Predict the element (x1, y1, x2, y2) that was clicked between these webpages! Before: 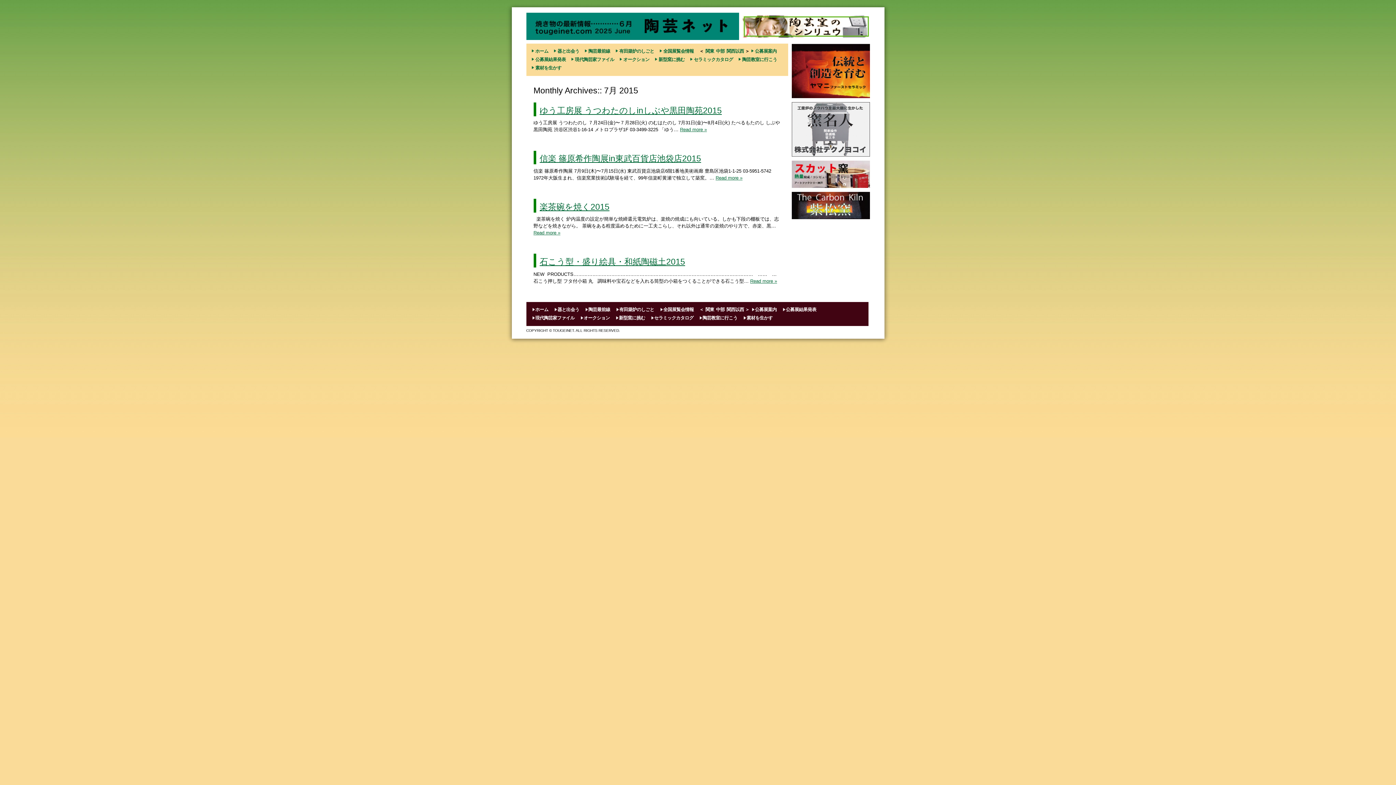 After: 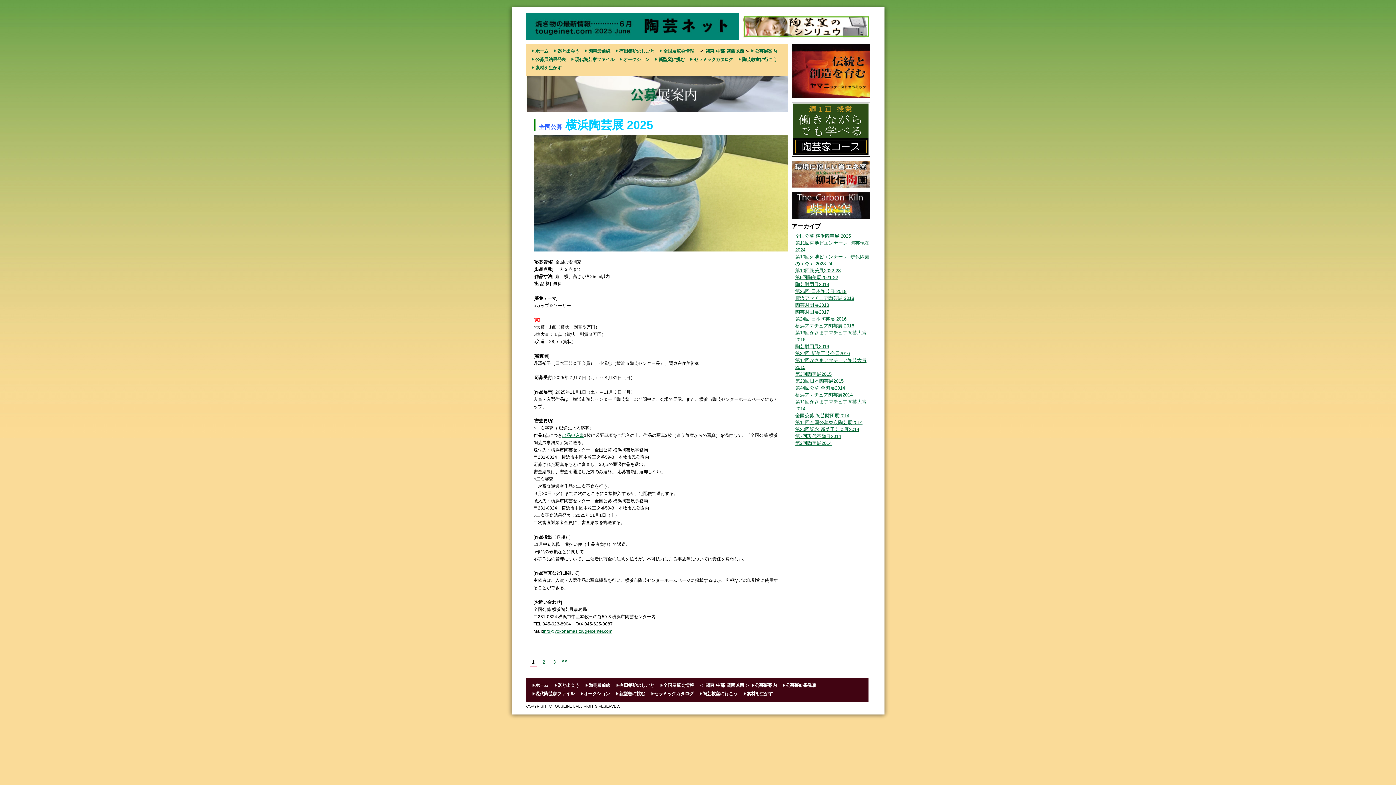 Action: label: 公募展案内 bbox: (751, 307, 776, 312)